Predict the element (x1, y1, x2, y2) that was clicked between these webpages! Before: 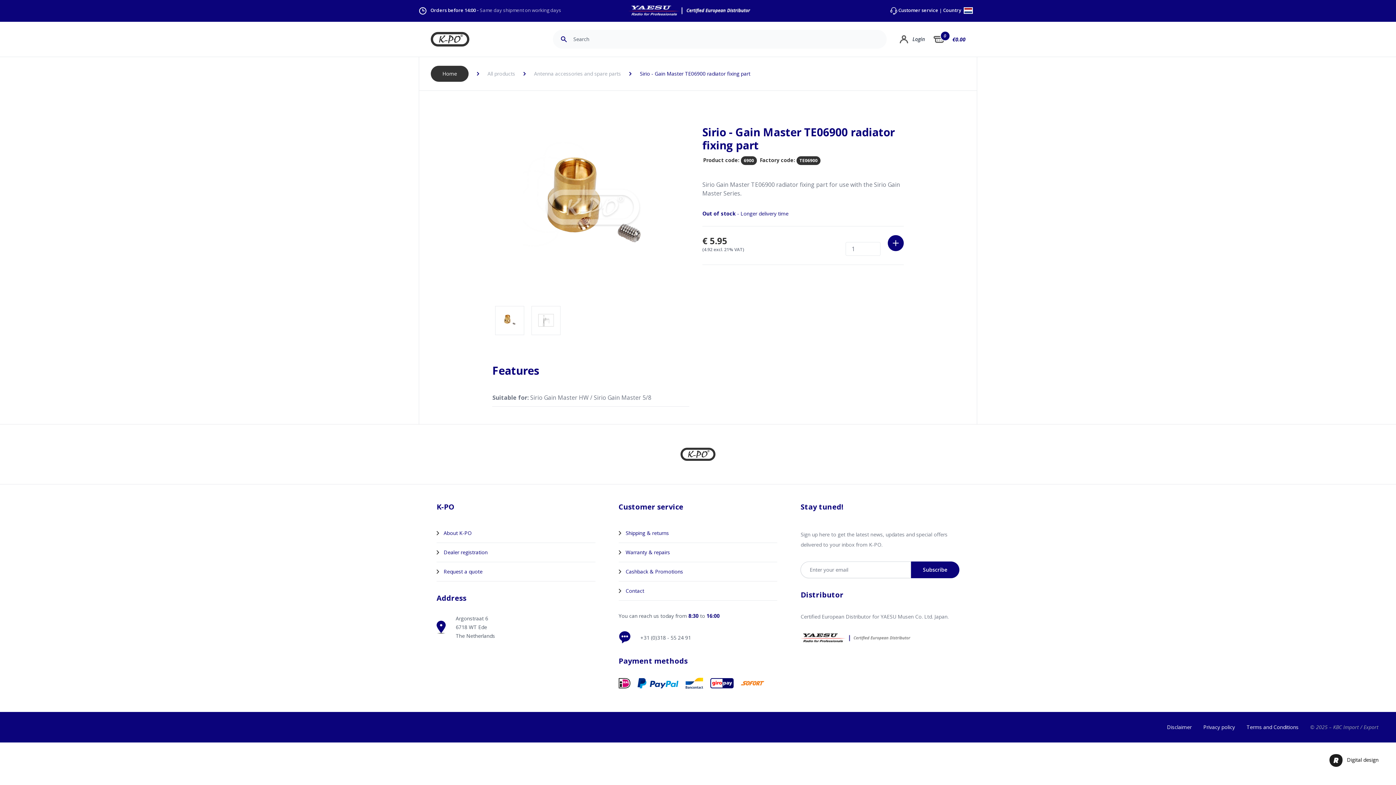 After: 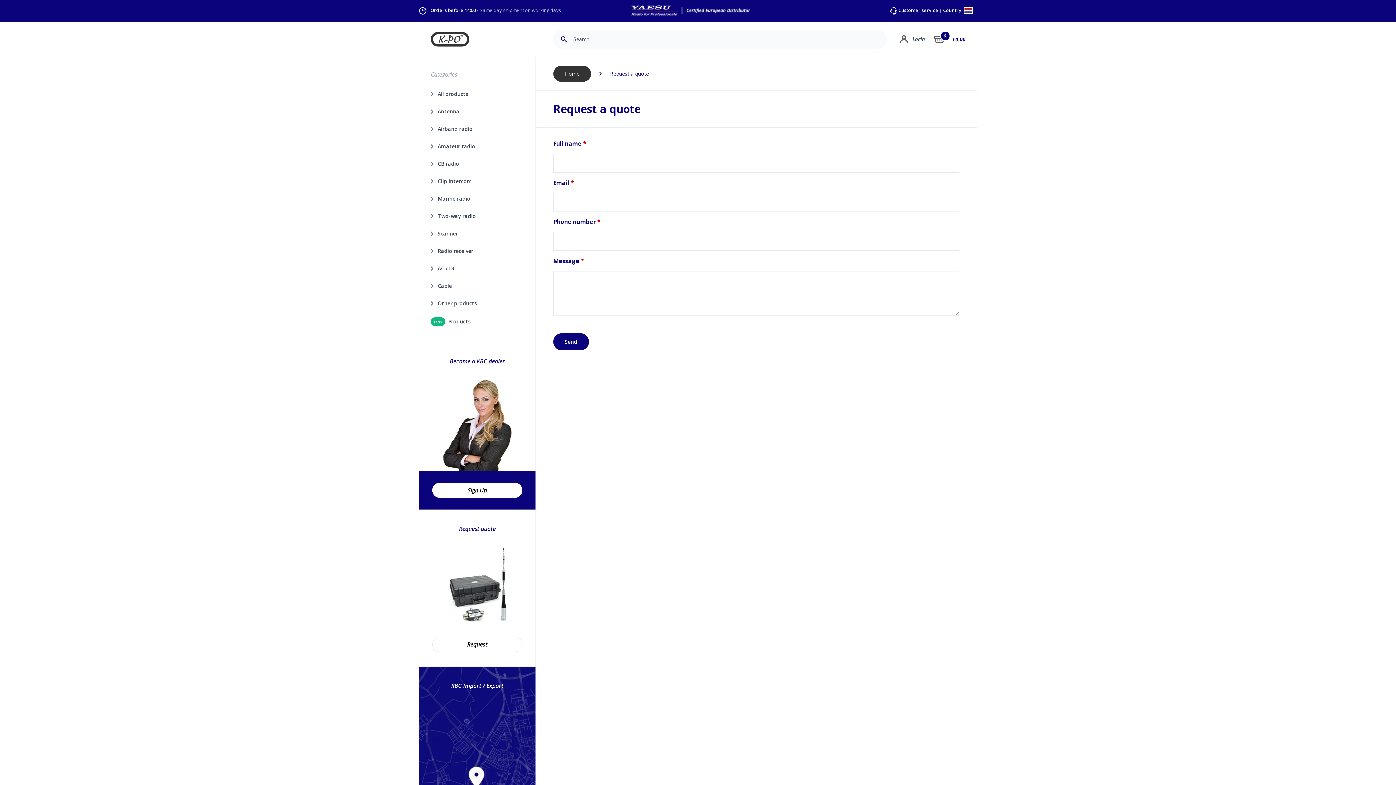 Action: label: Request a quote bbox: (436, 568, 595, 575)